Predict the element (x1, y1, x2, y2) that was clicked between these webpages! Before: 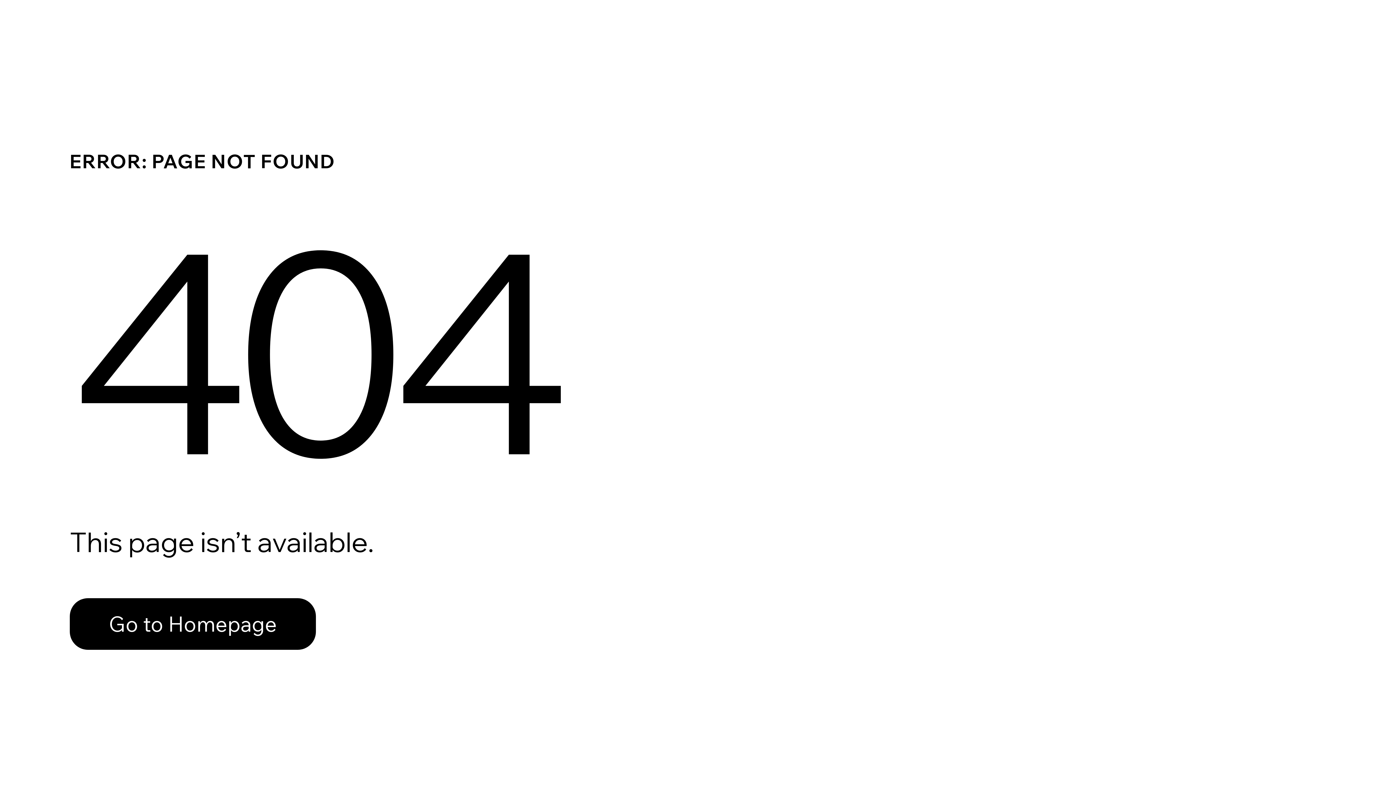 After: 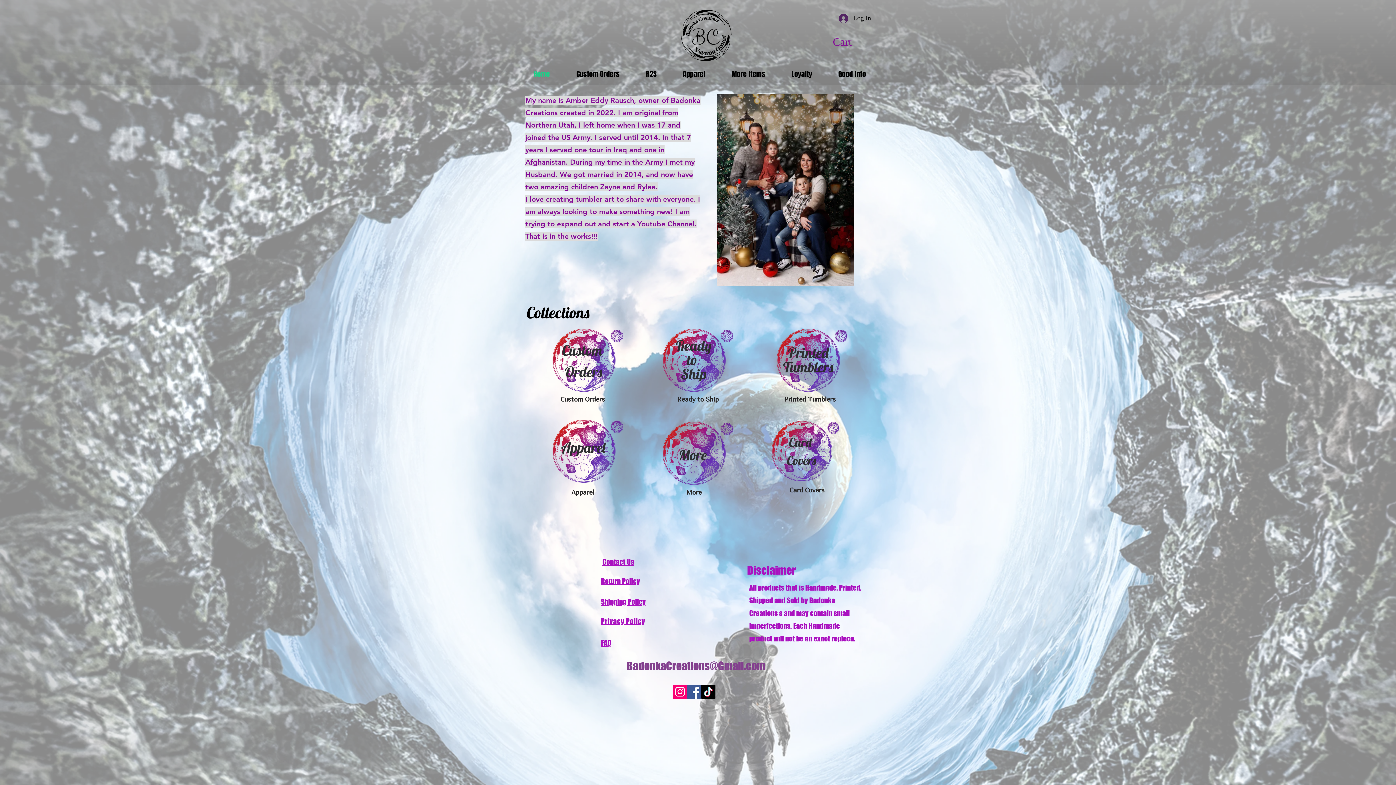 Action: bbox: (69, 598, 316, 650) label: Go to Homepage